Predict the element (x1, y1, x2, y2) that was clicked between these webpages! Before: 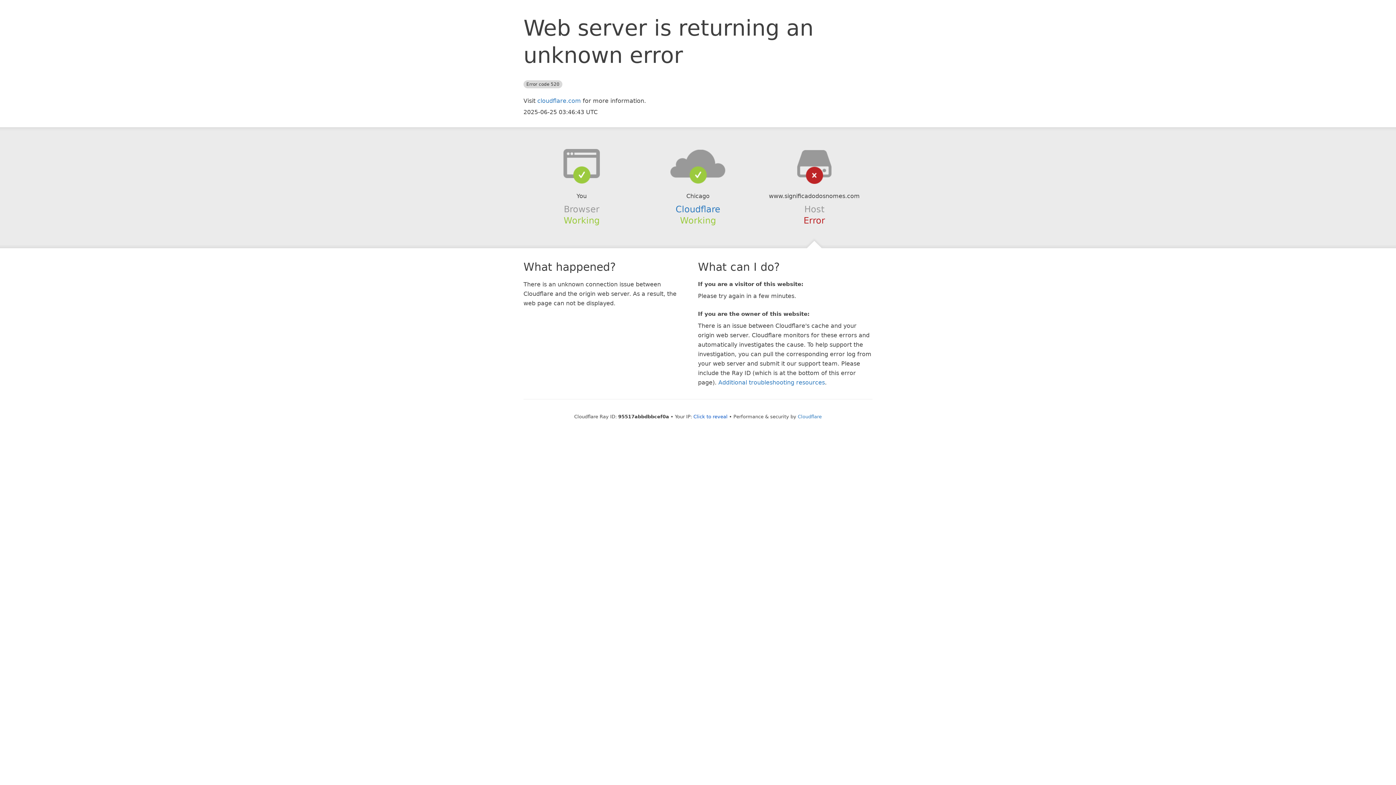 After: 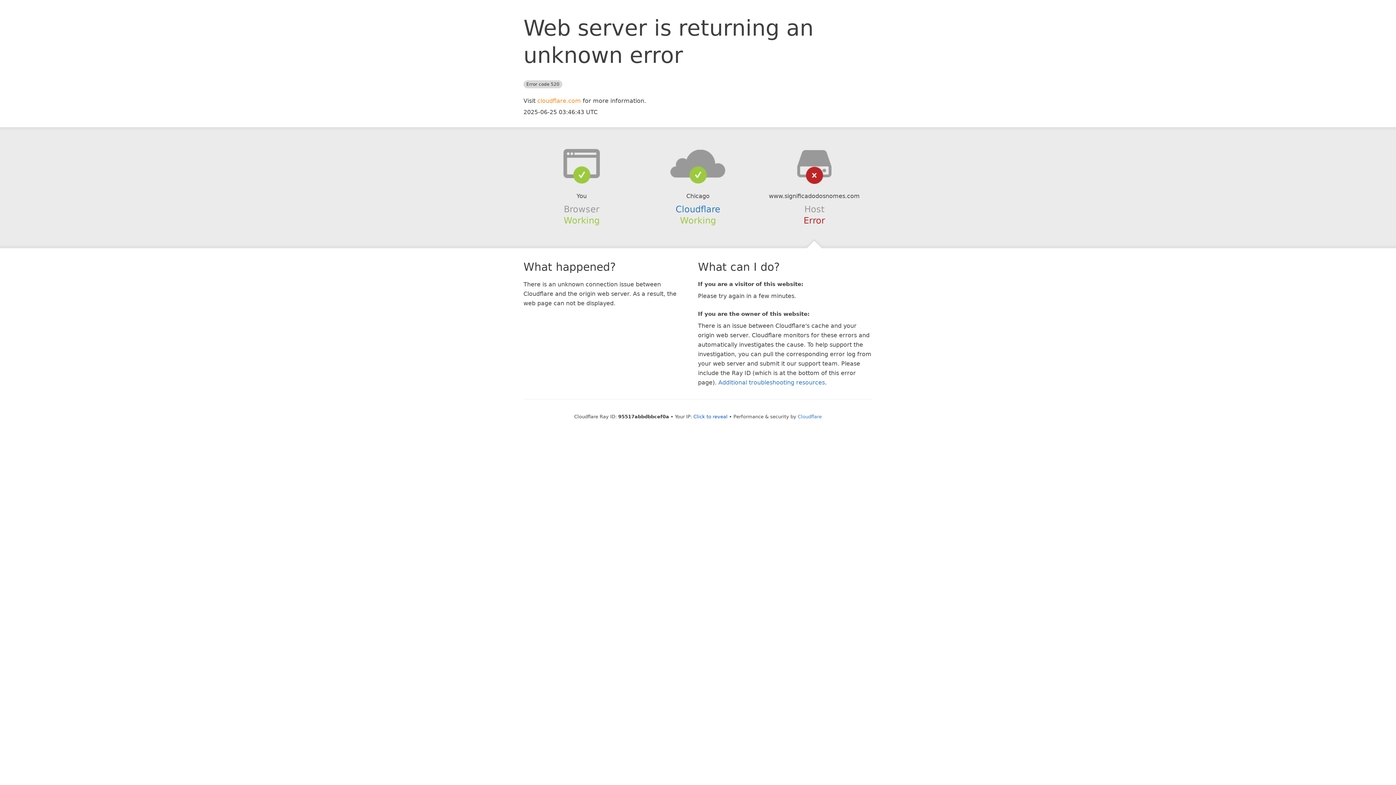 Action: bbox: (537, 97, 581, 104) label: cloudflare.com